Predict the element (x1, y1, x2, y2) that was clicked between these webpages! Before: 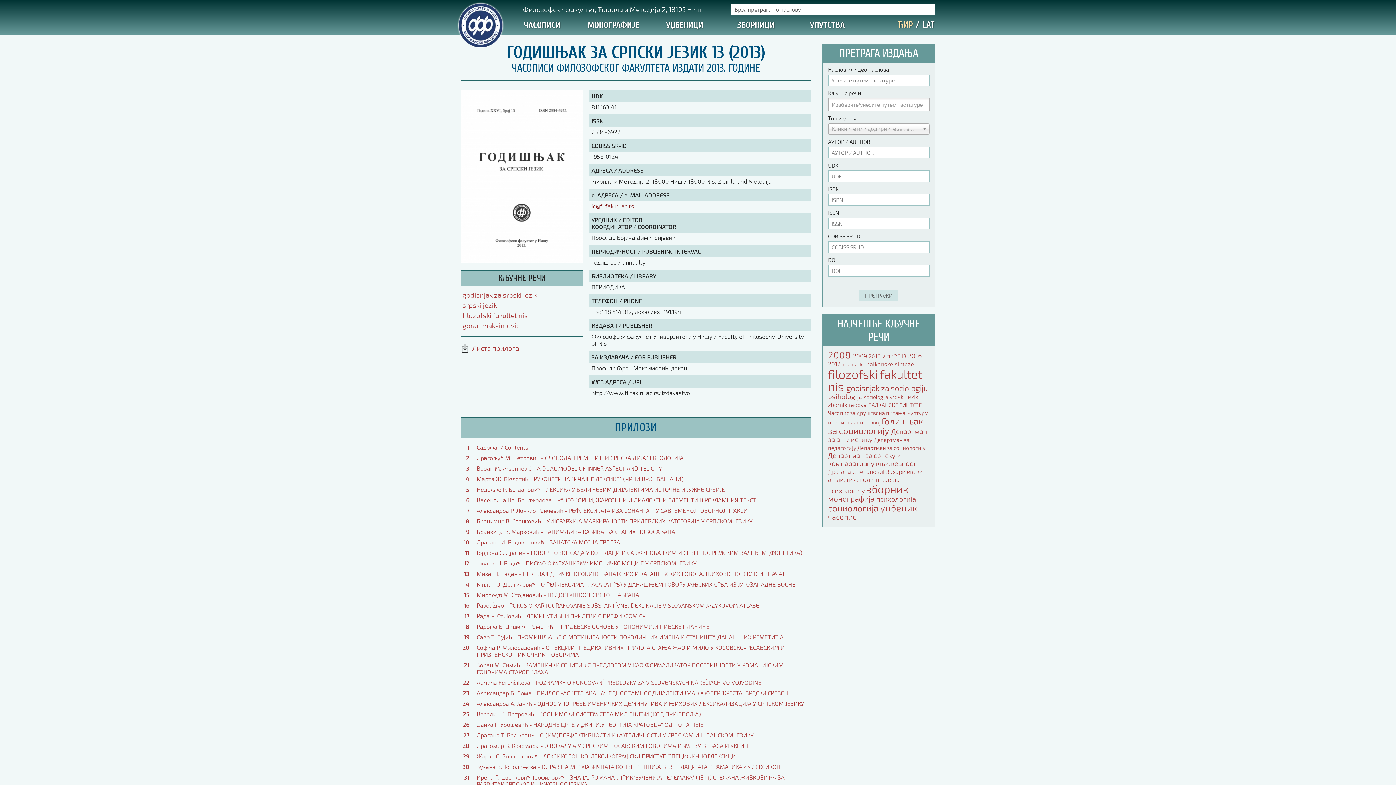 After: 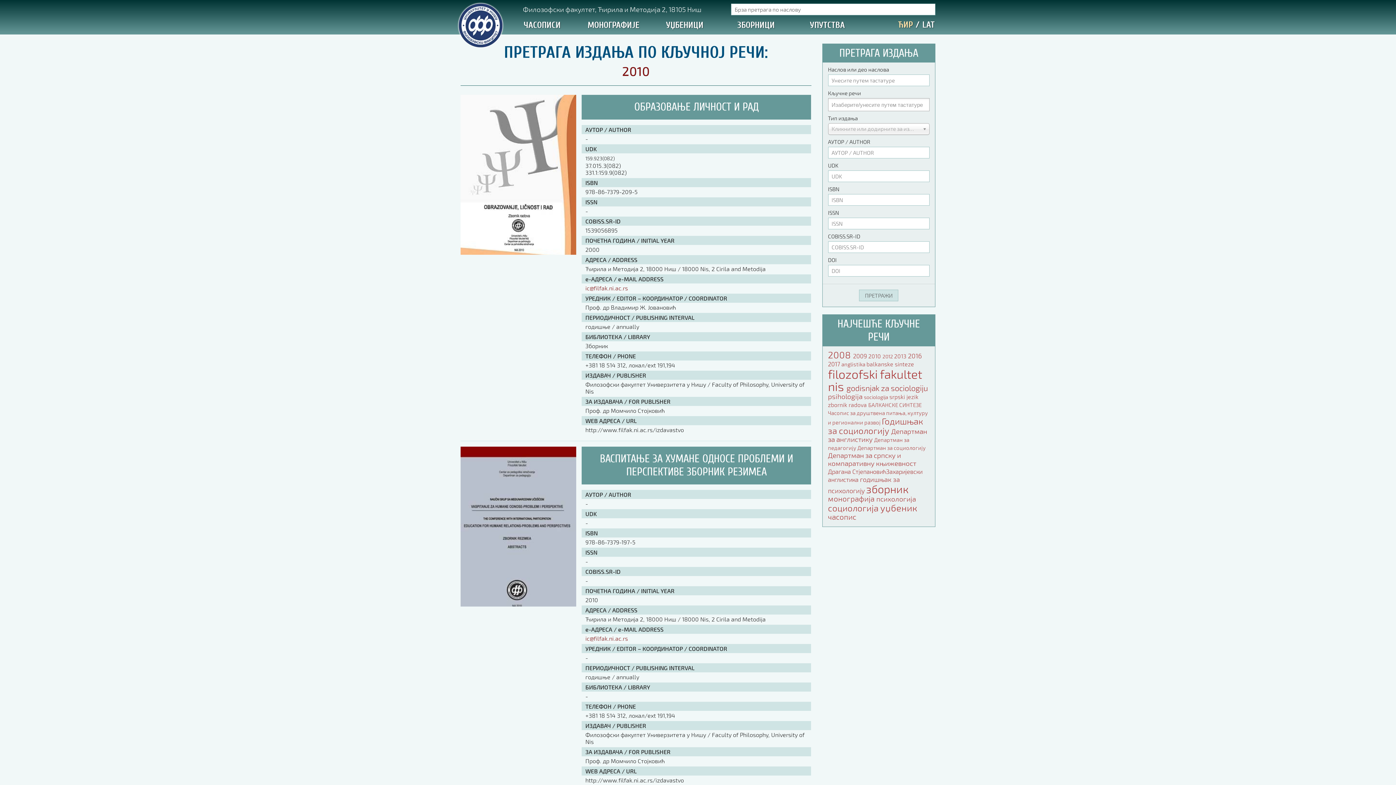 Action: bbox: (868, 352, 882, 359) label: 2010 